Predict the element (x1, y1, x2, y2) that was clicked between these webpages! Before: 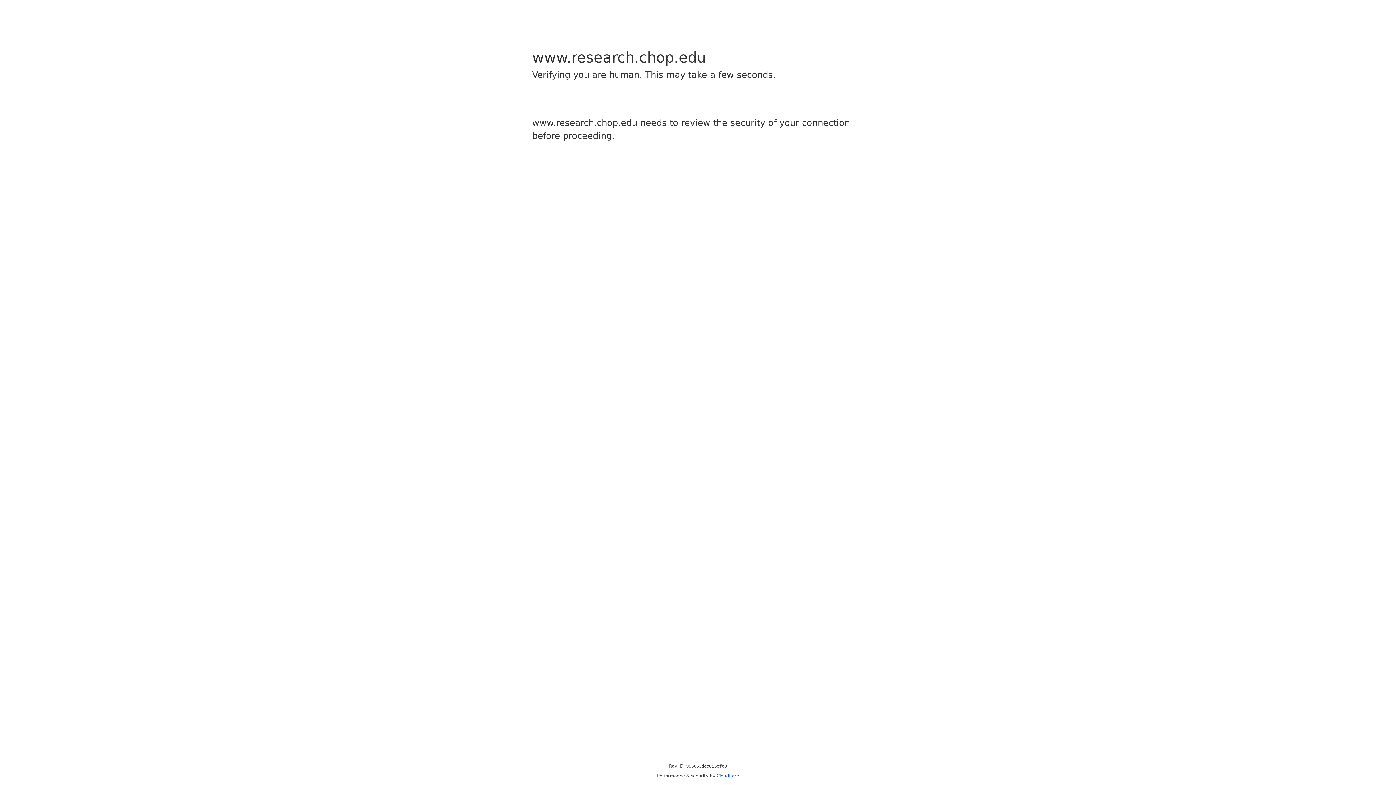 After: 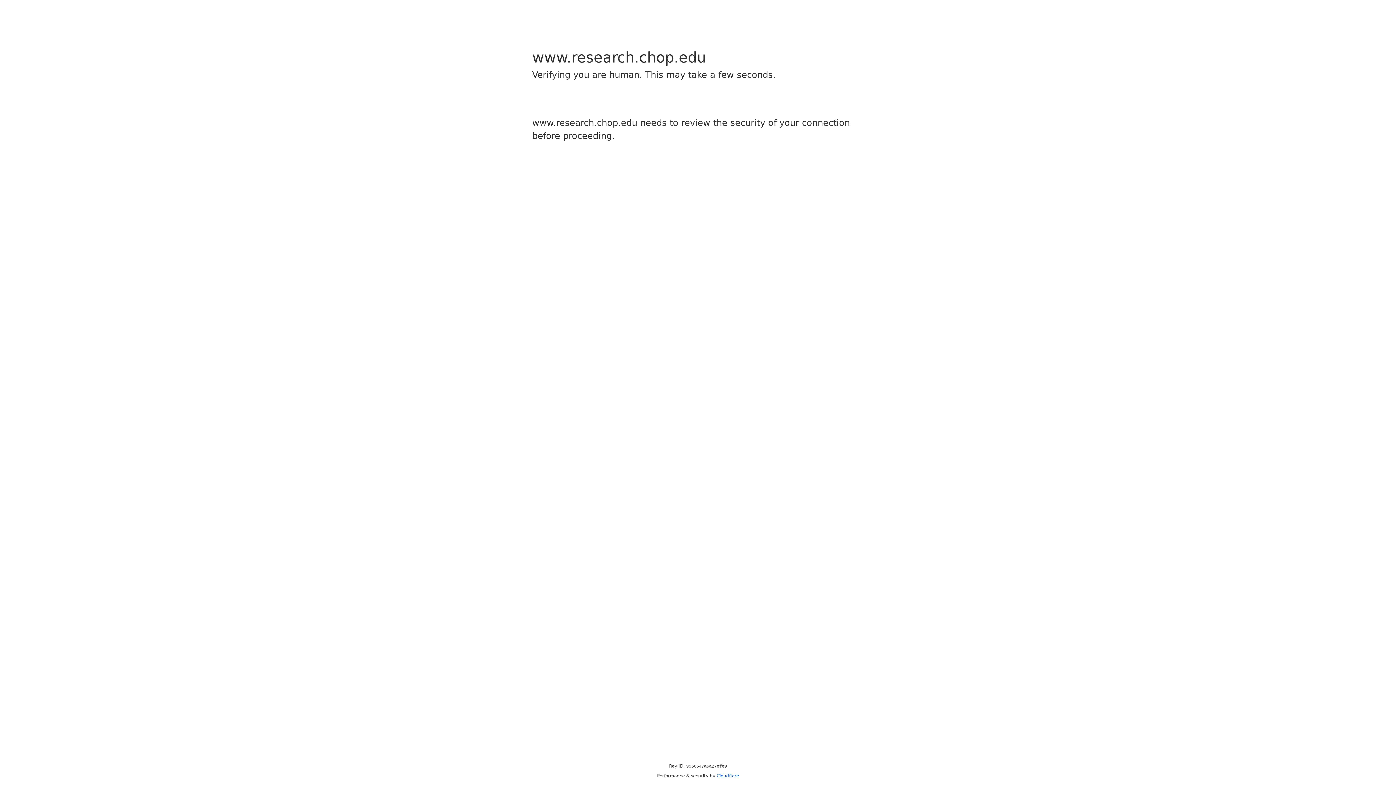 Action: bbox: (716, 773, 739, 778) label: Cloudflare